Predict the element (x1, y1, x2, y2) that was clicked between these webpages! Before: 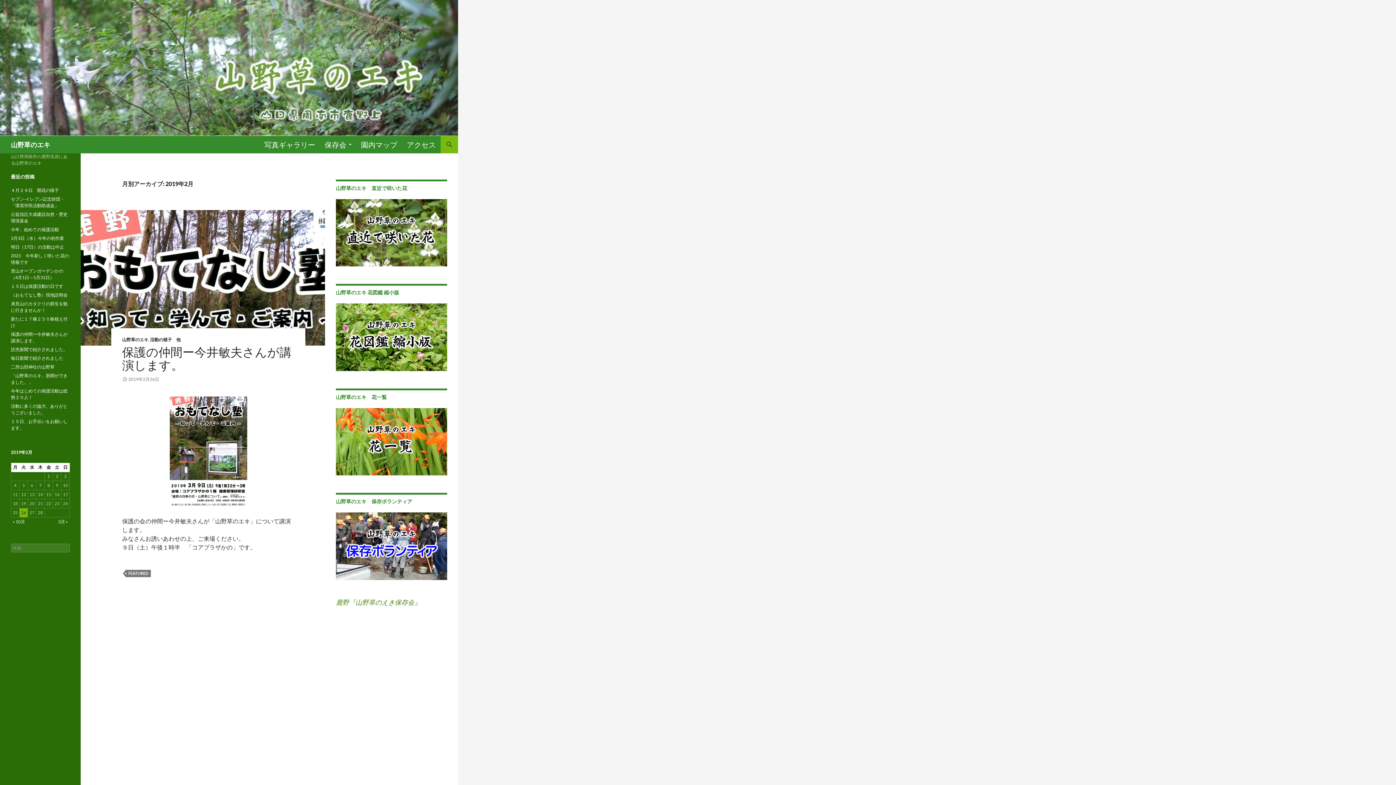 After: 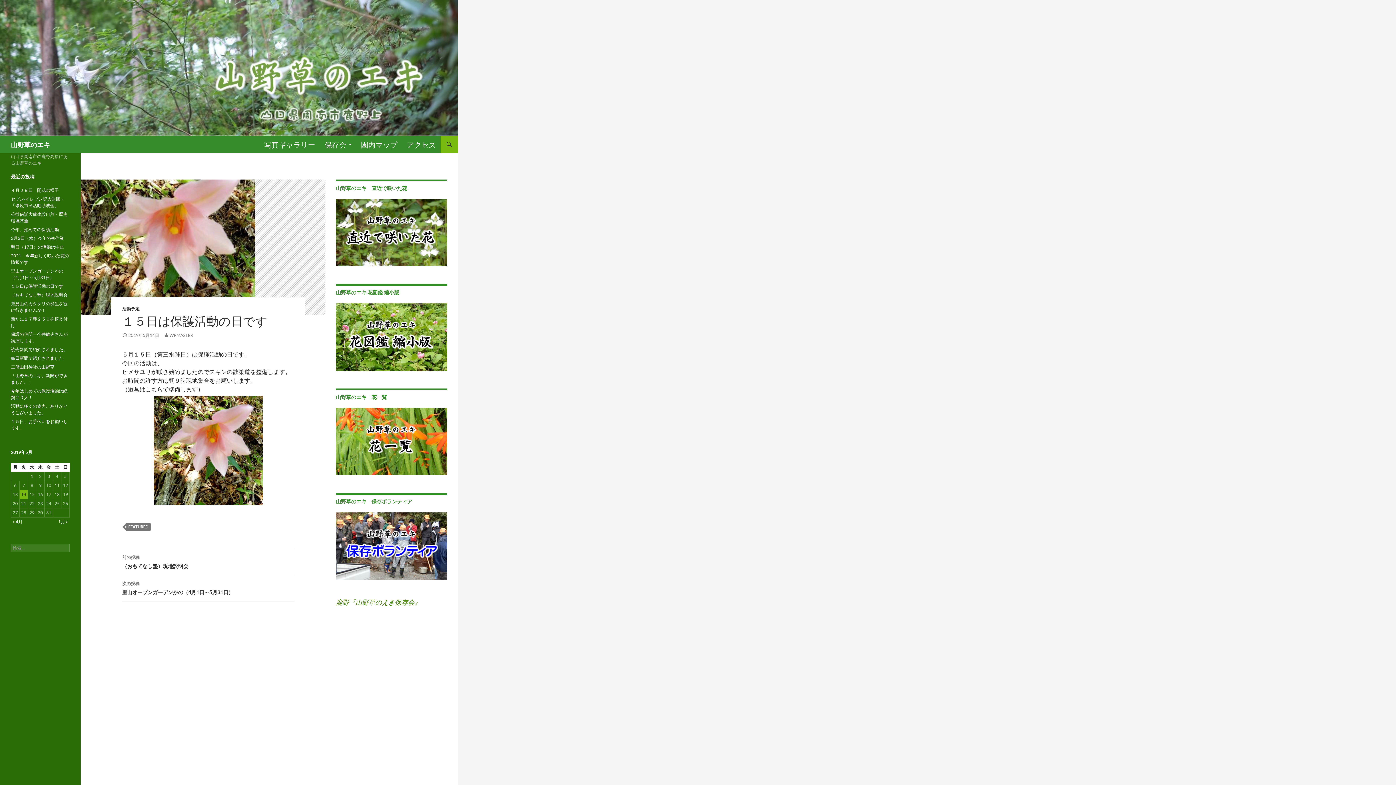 Action: bbox: (10, 283, 63, 289) label: １５日は保護活動の日です